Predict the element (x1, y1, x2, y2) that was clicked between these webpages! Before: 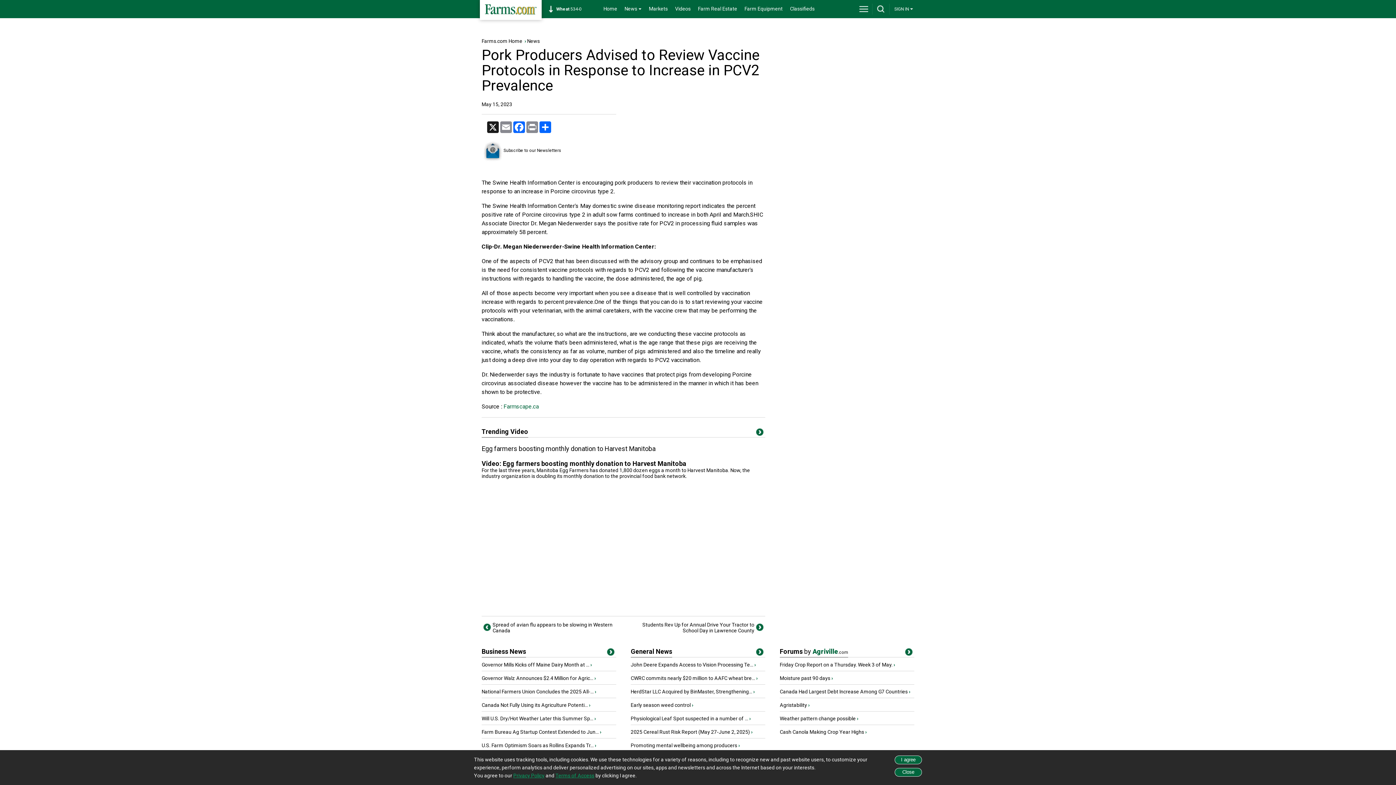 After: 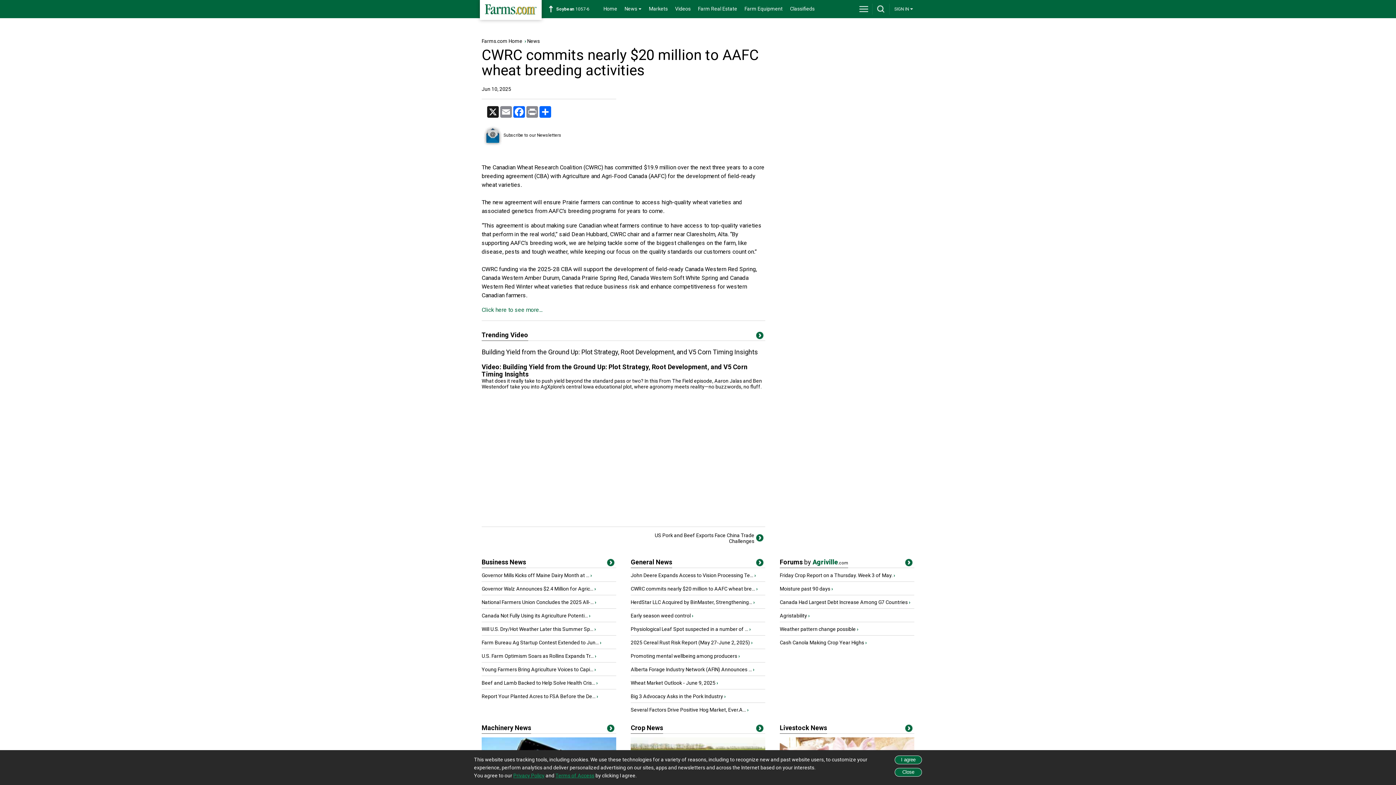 Action: bbox: (630, 675, 755, 681) label: CWRC commits nearly $20 million to AAFC wheat bre...